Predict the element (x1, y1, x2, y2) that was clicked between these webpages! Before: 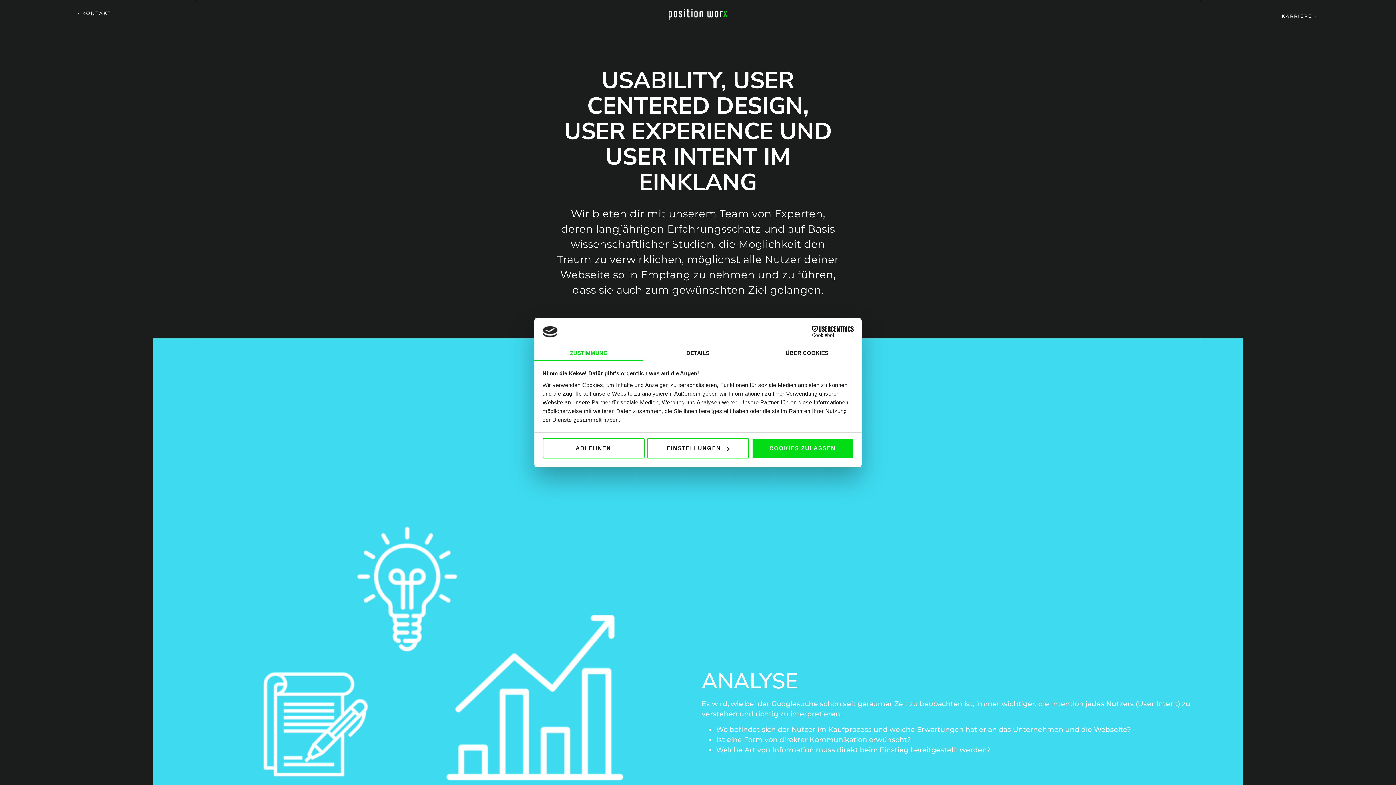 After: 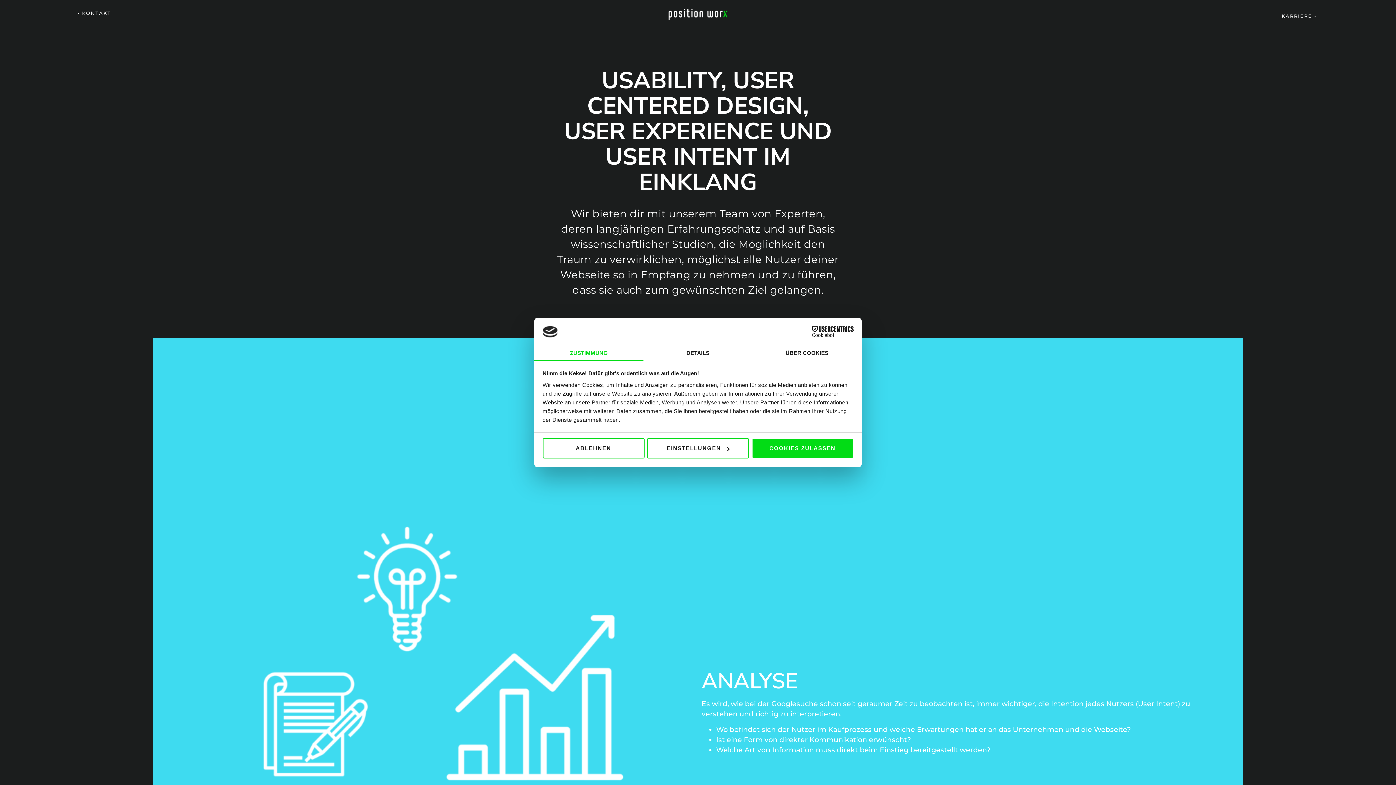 Action: bbox: (790, 326, 853, 337) label: Cookiebot - opens in a new window